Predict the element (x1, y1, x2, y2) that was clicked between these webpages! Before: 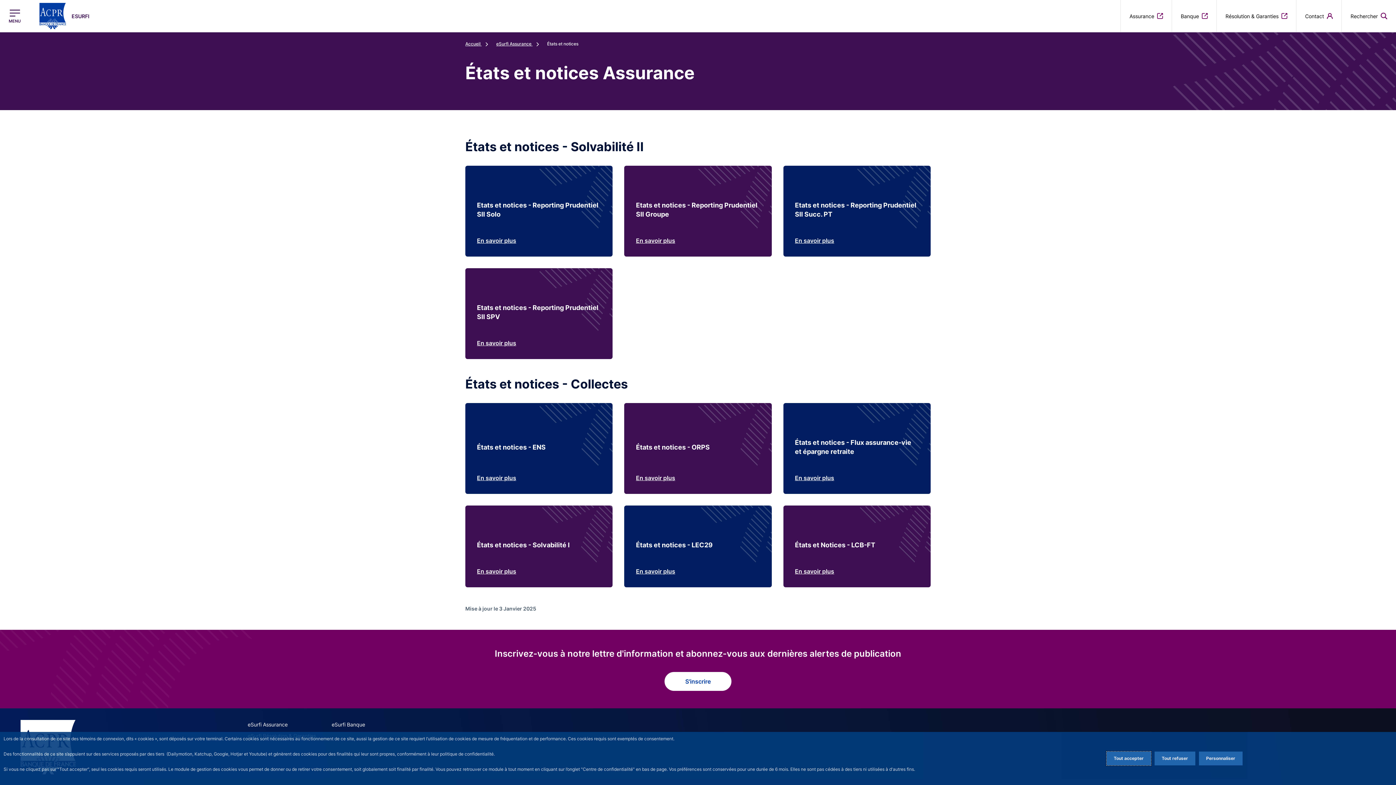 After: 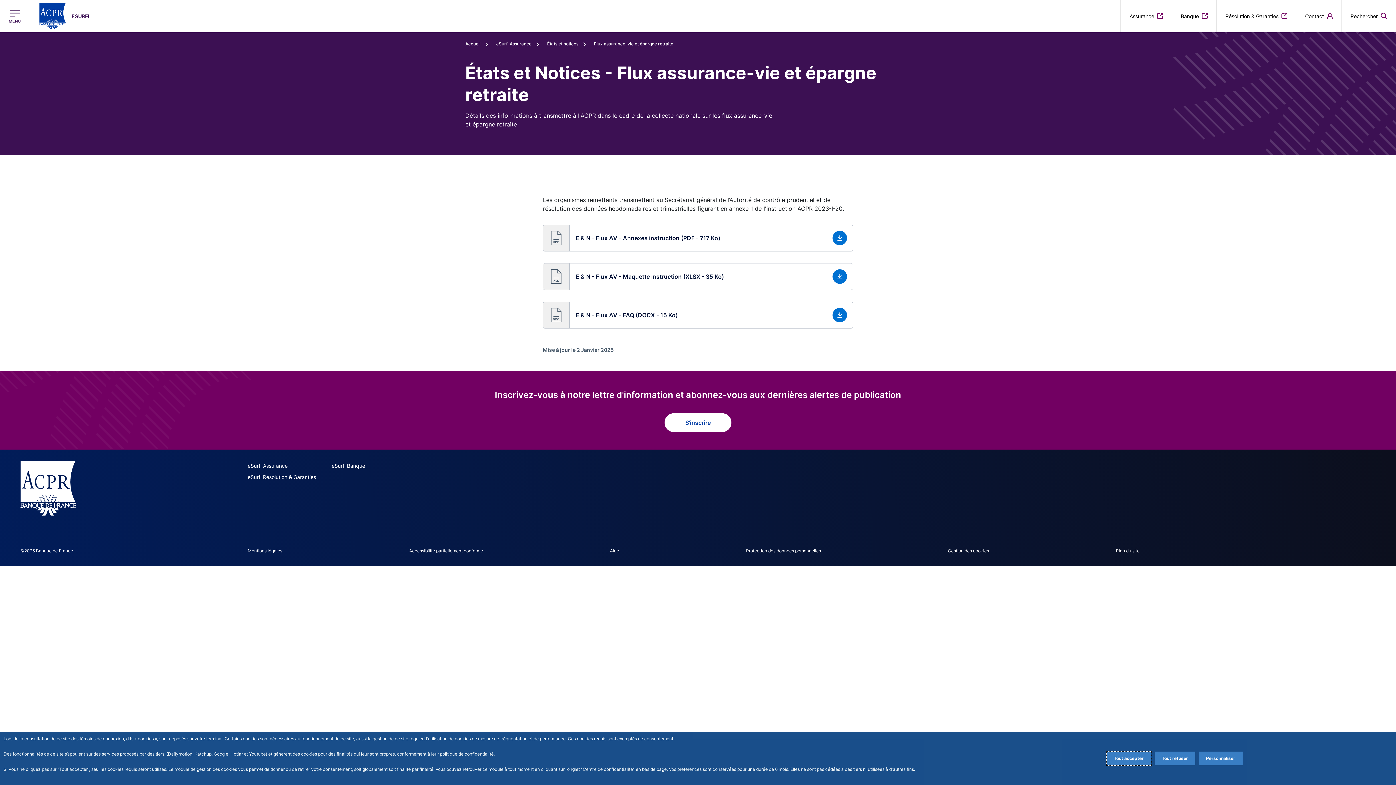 Action: label: En savoir plus bbox: (795, 473, 919, 482)